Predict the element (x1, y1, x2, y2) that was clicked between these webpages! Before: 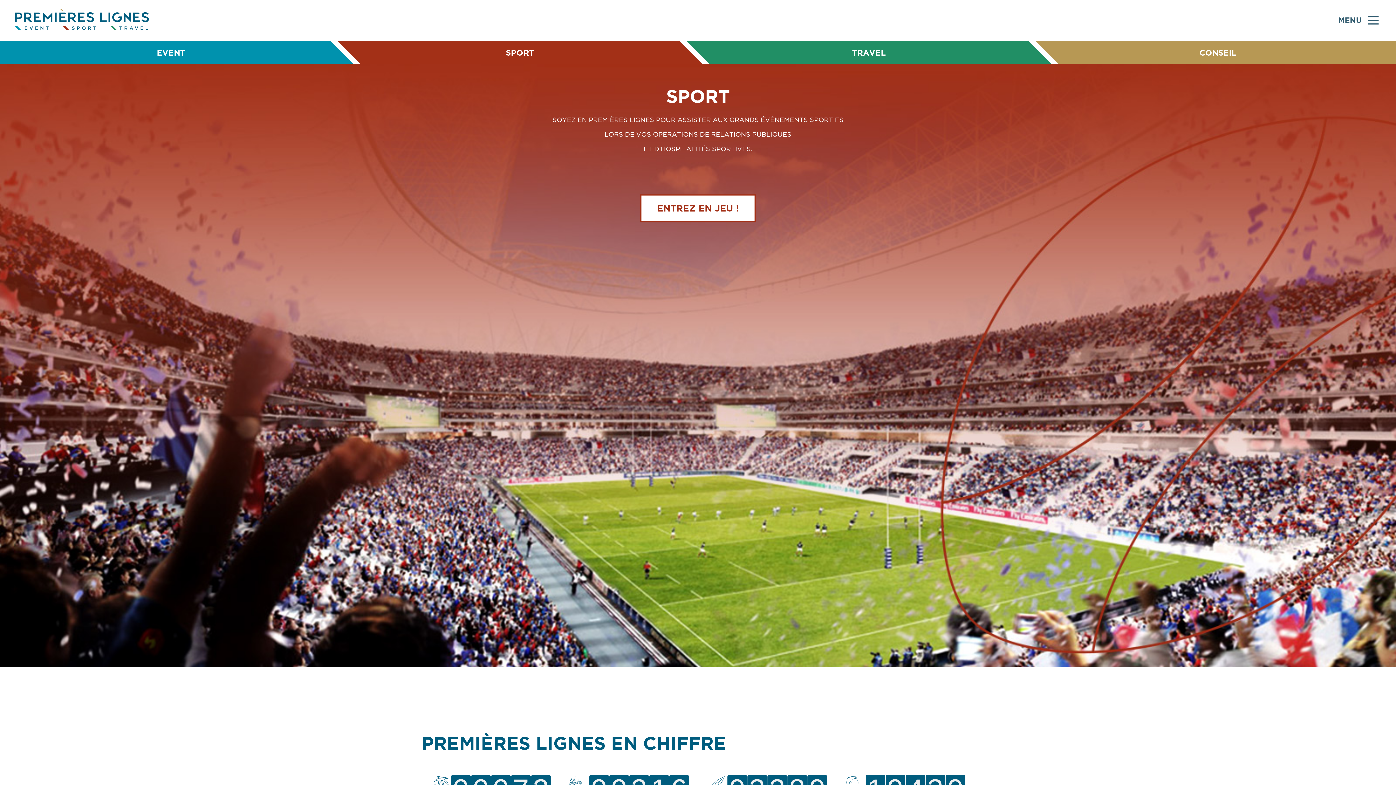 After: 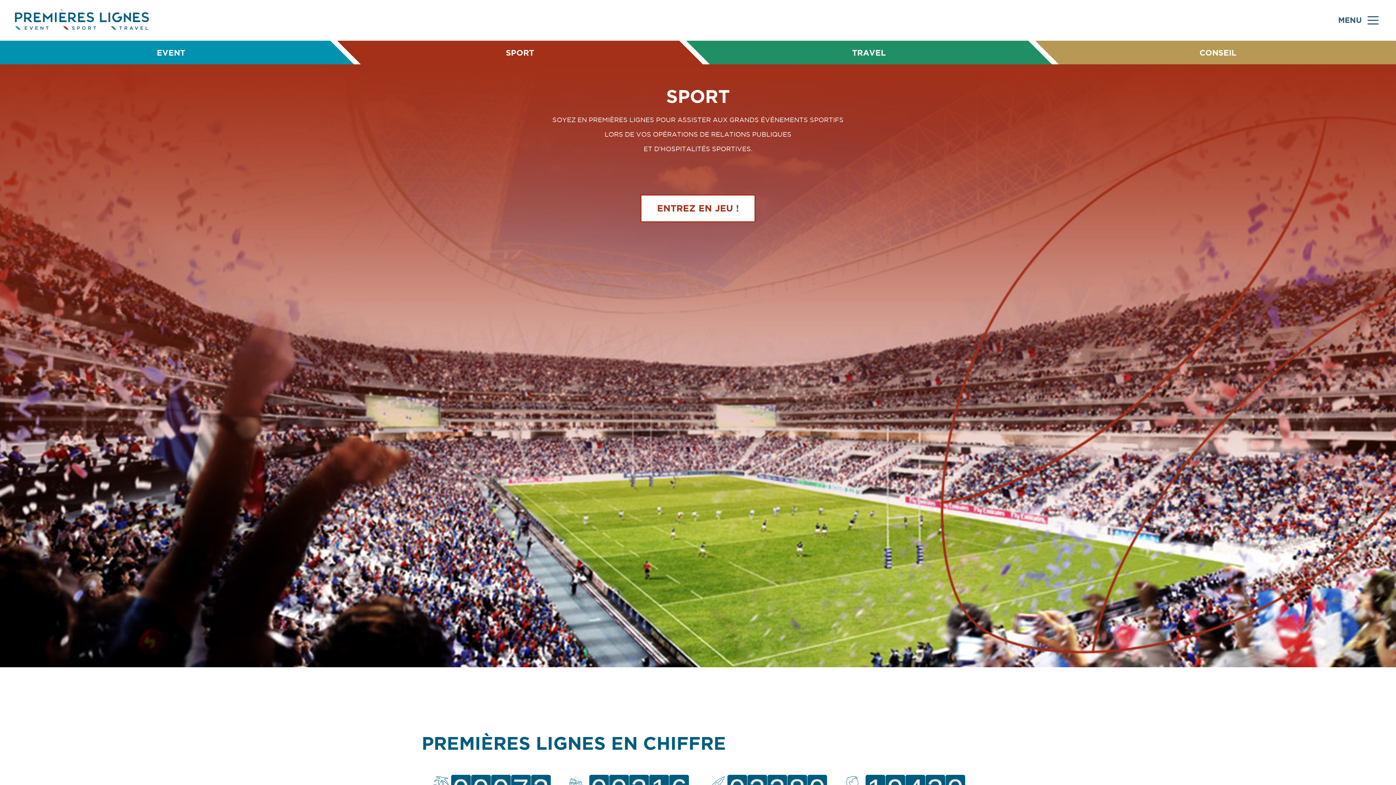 Action: bbox: (0, 0, 163, 18)